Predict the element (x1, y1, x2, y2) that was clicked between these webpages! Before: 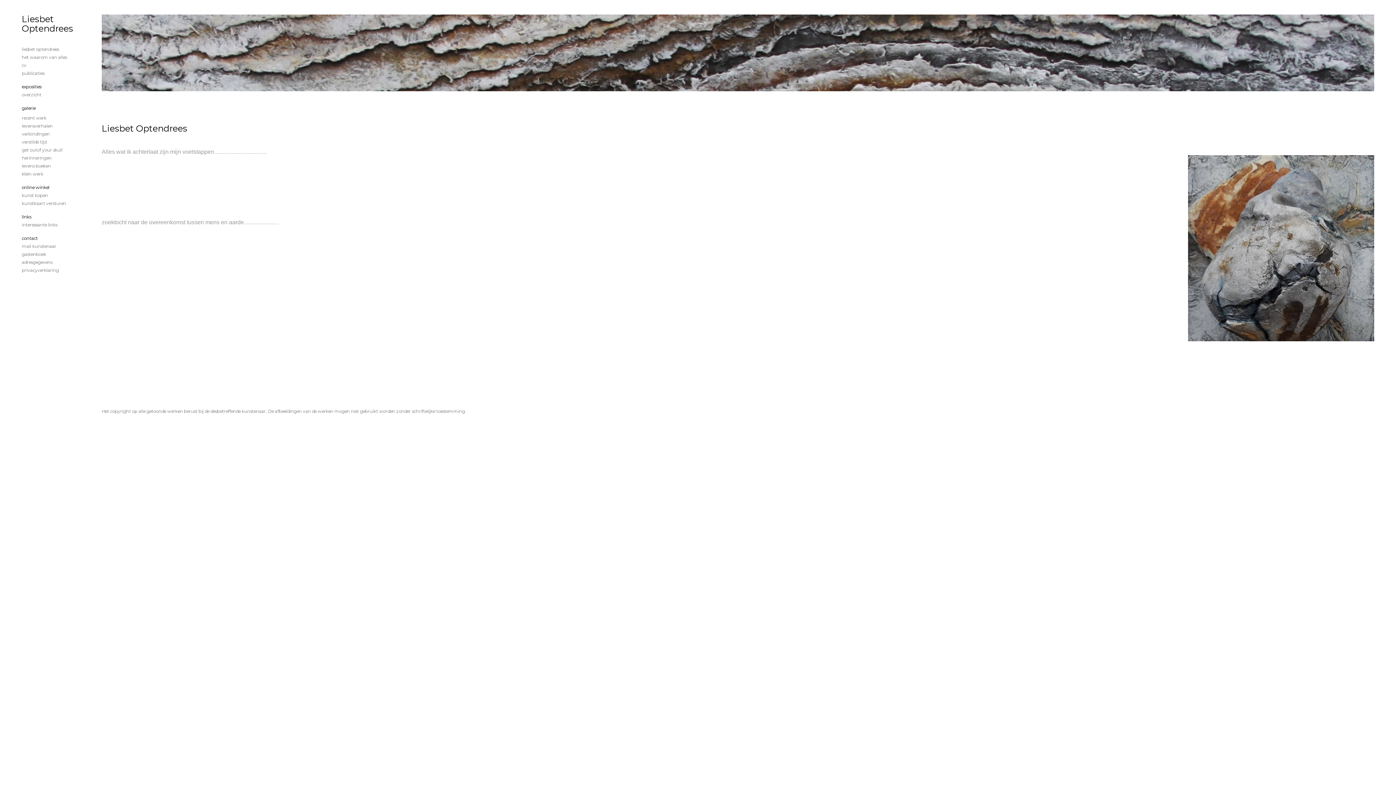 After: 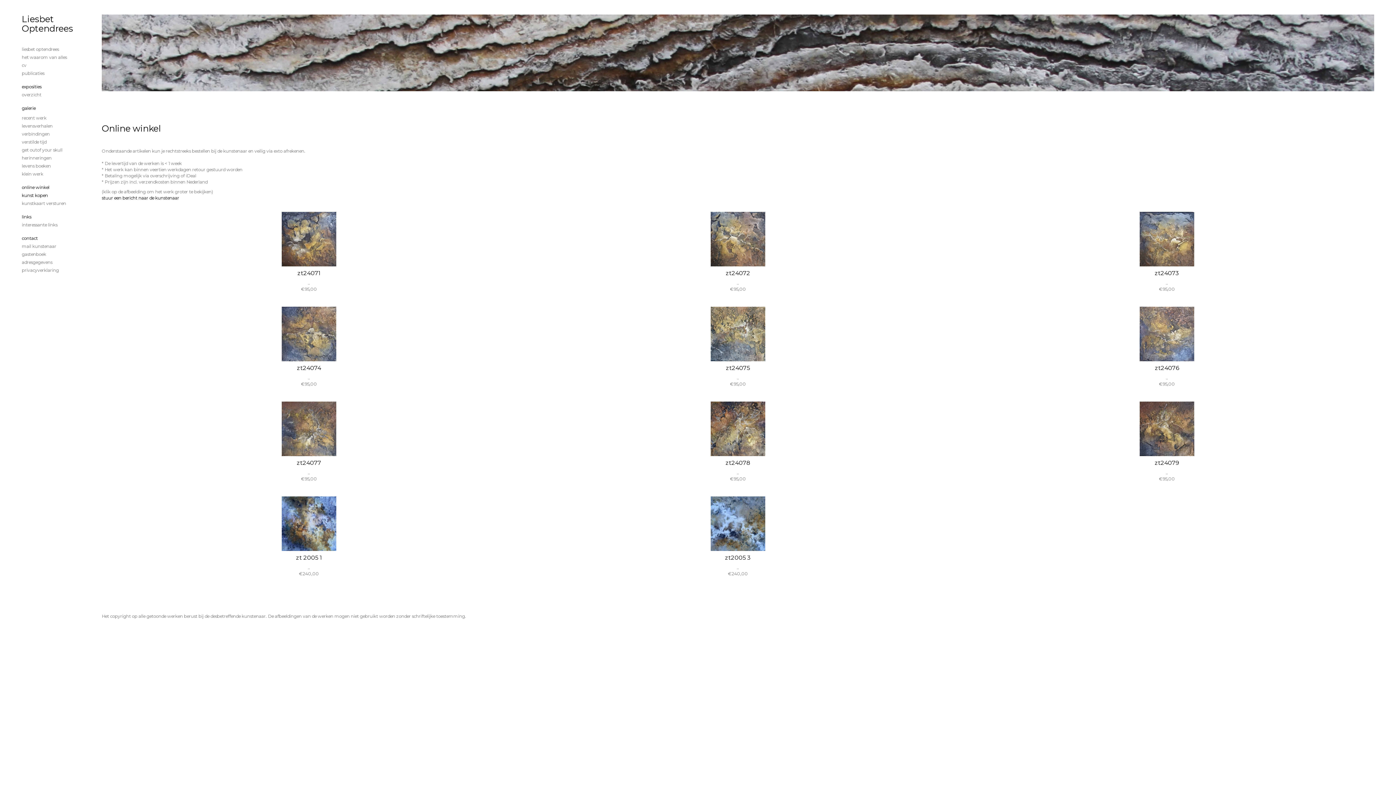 Action: bbox: (21, 192, 80, 198) label: kunst kopen